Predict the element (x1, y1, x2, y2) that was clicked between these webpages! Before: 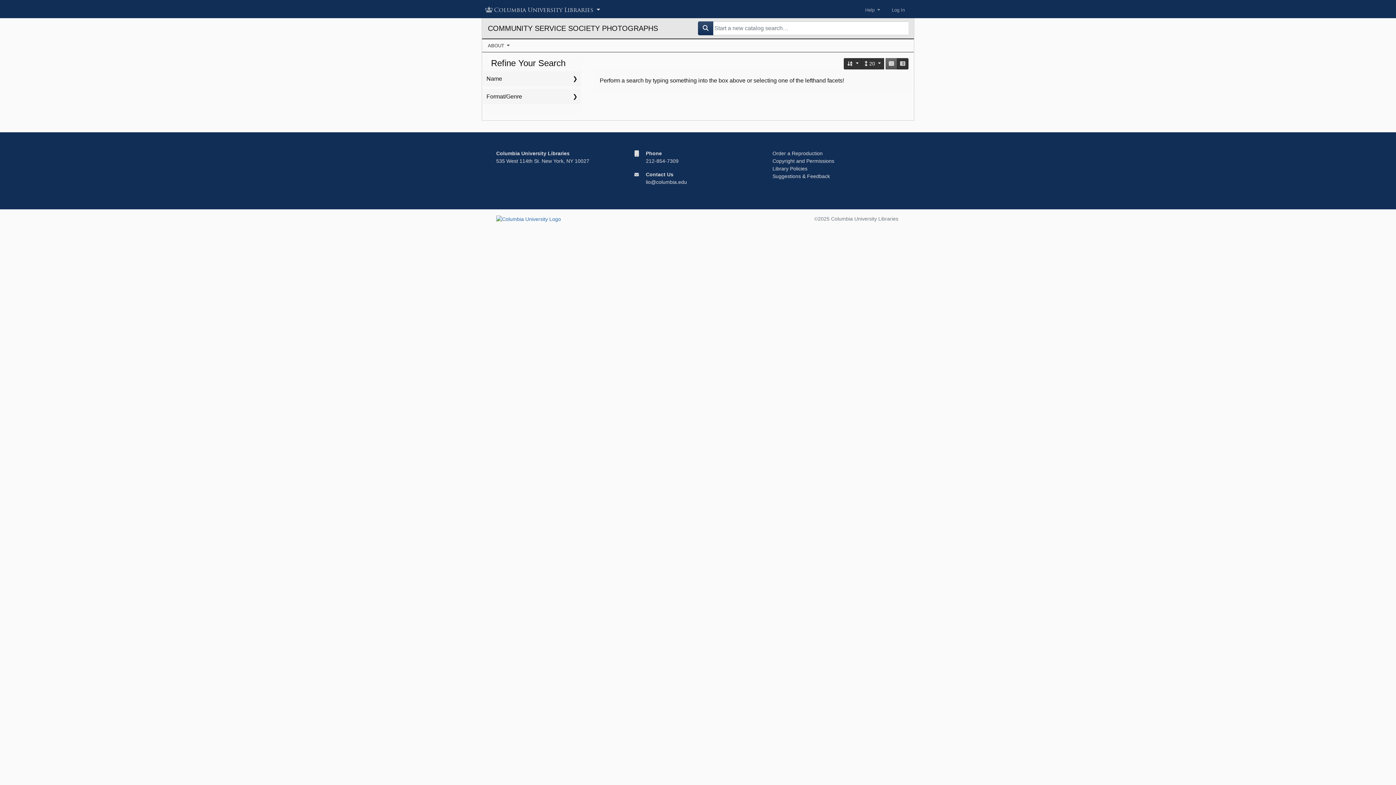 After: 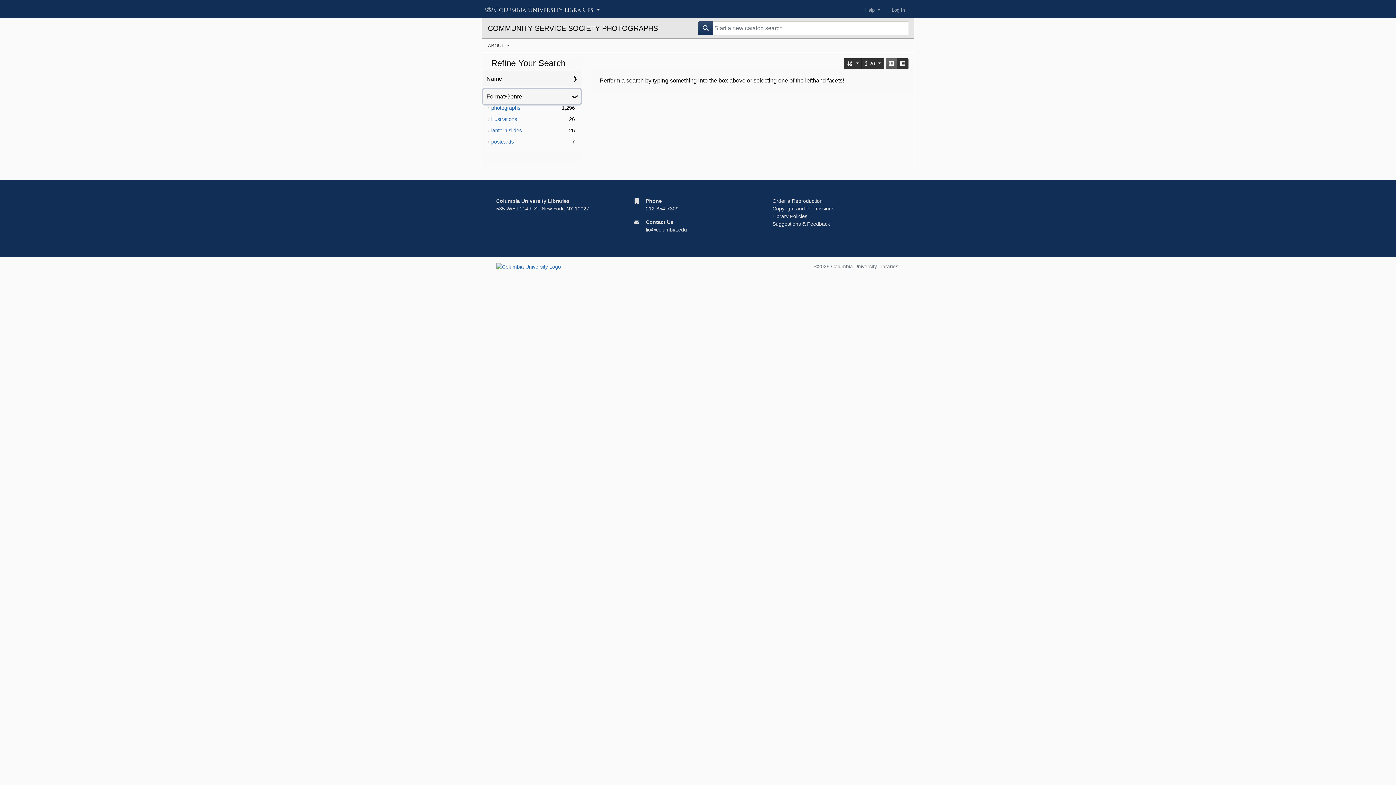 Action: label: Format/Genre bbox: (483, 89, 580, 104)